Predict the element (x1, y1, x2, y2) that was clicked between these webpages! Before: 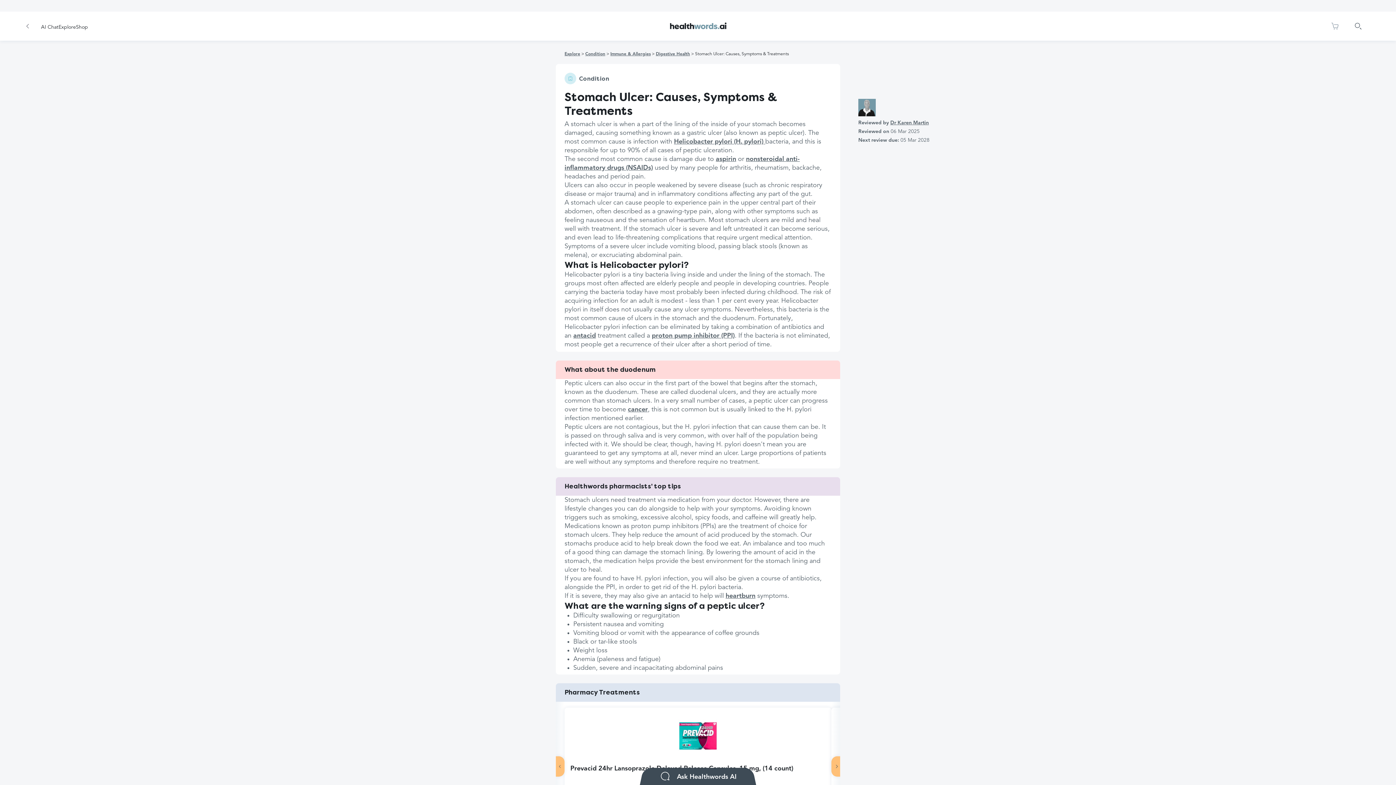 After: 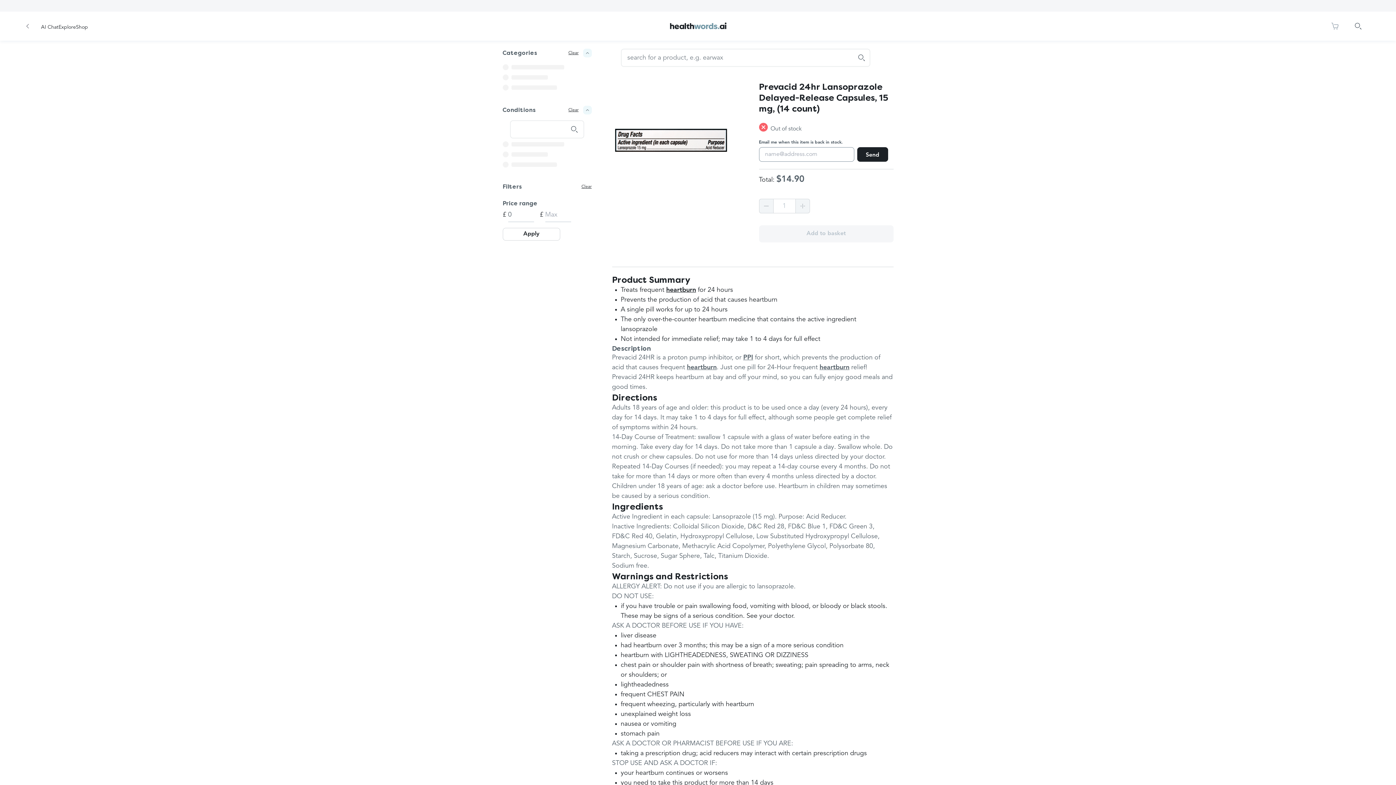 Action: label: Prevacid 24hr Lansoprazole Delayed-Release Capsules, 15 mg, (14 count)
$14.90
Coming soon bbox: (570, 716, 825, 796)